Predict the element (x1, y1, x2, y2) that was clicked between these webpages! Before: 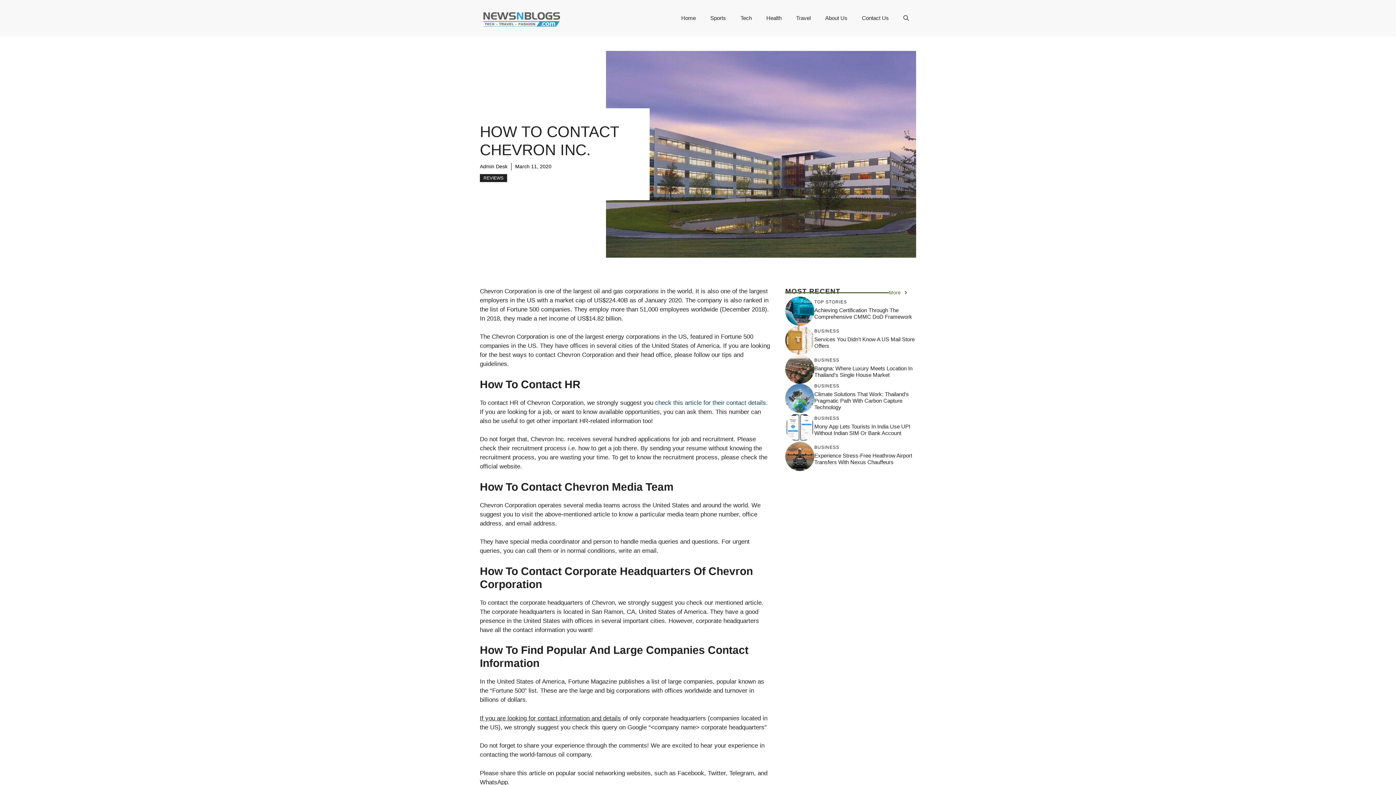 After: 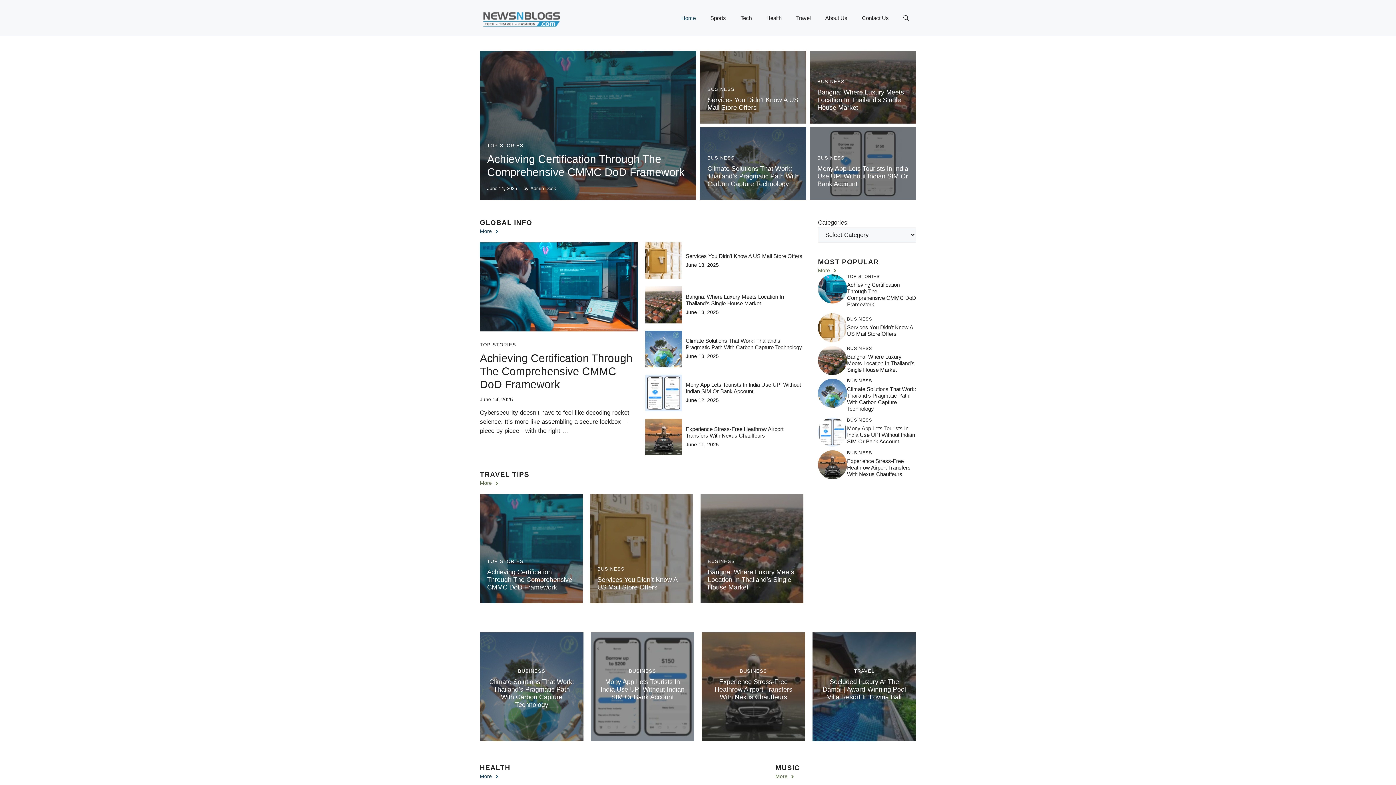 Action: bbox: (480, 14, 563, 21)